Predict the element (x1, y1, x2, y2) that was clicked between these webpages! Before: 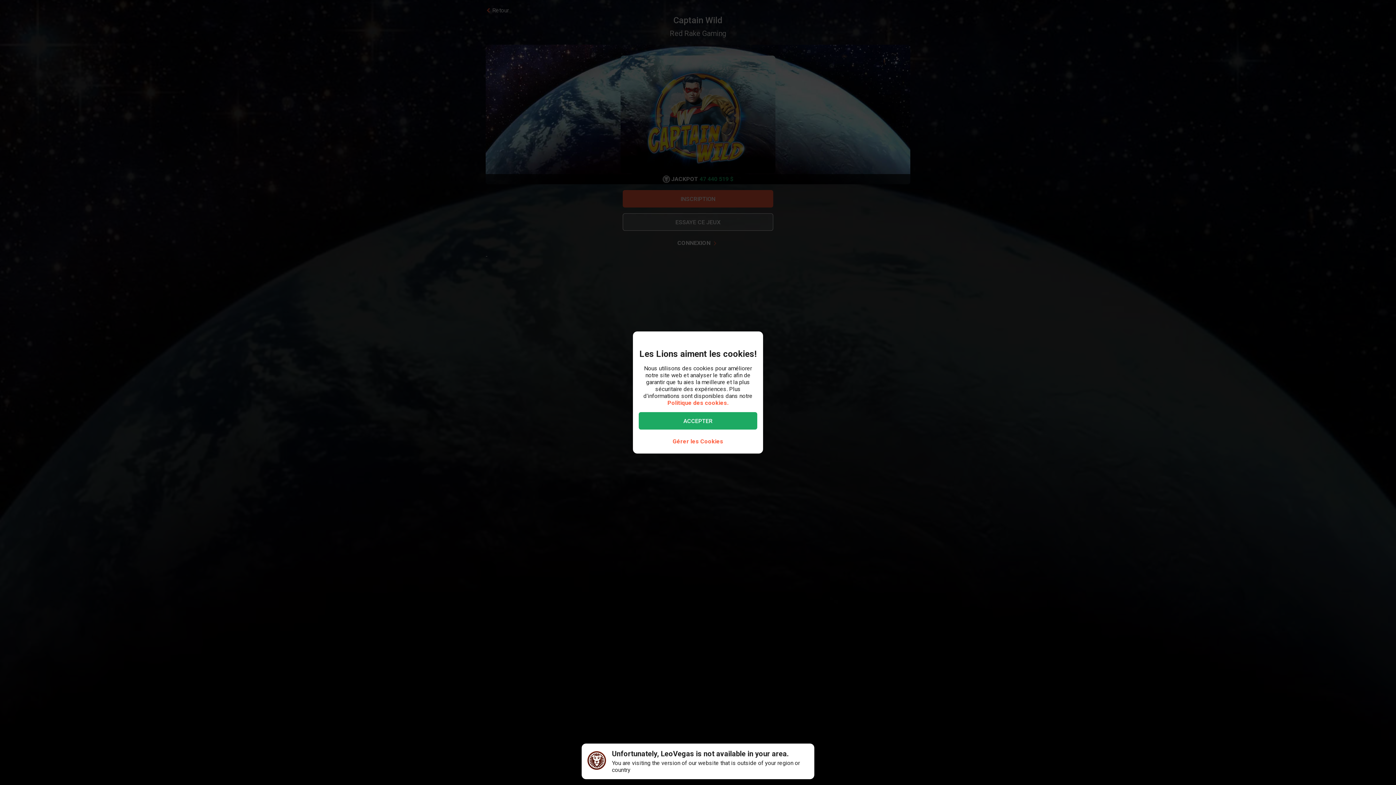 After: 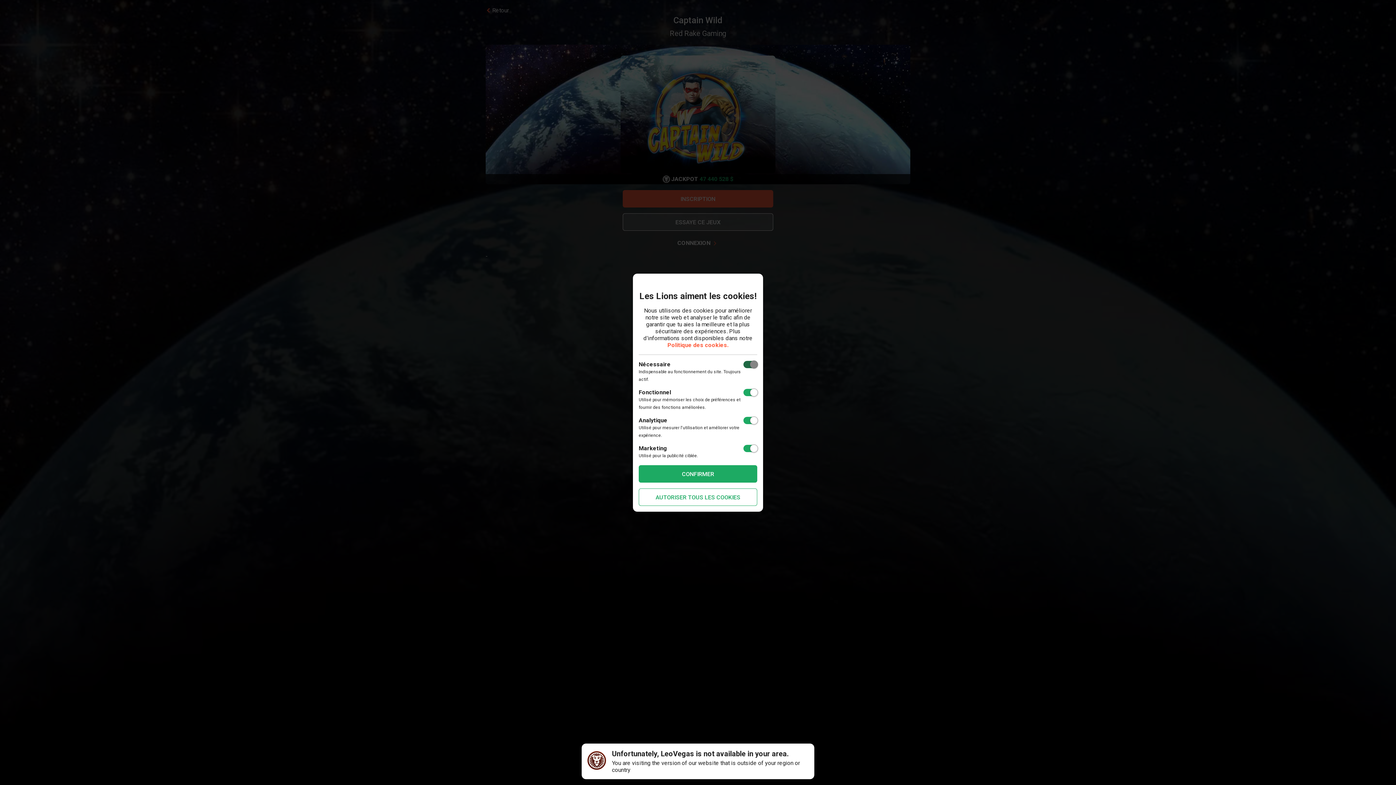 Action: bbox: (666, 435, 729, 448) label: Gérer les Cookies